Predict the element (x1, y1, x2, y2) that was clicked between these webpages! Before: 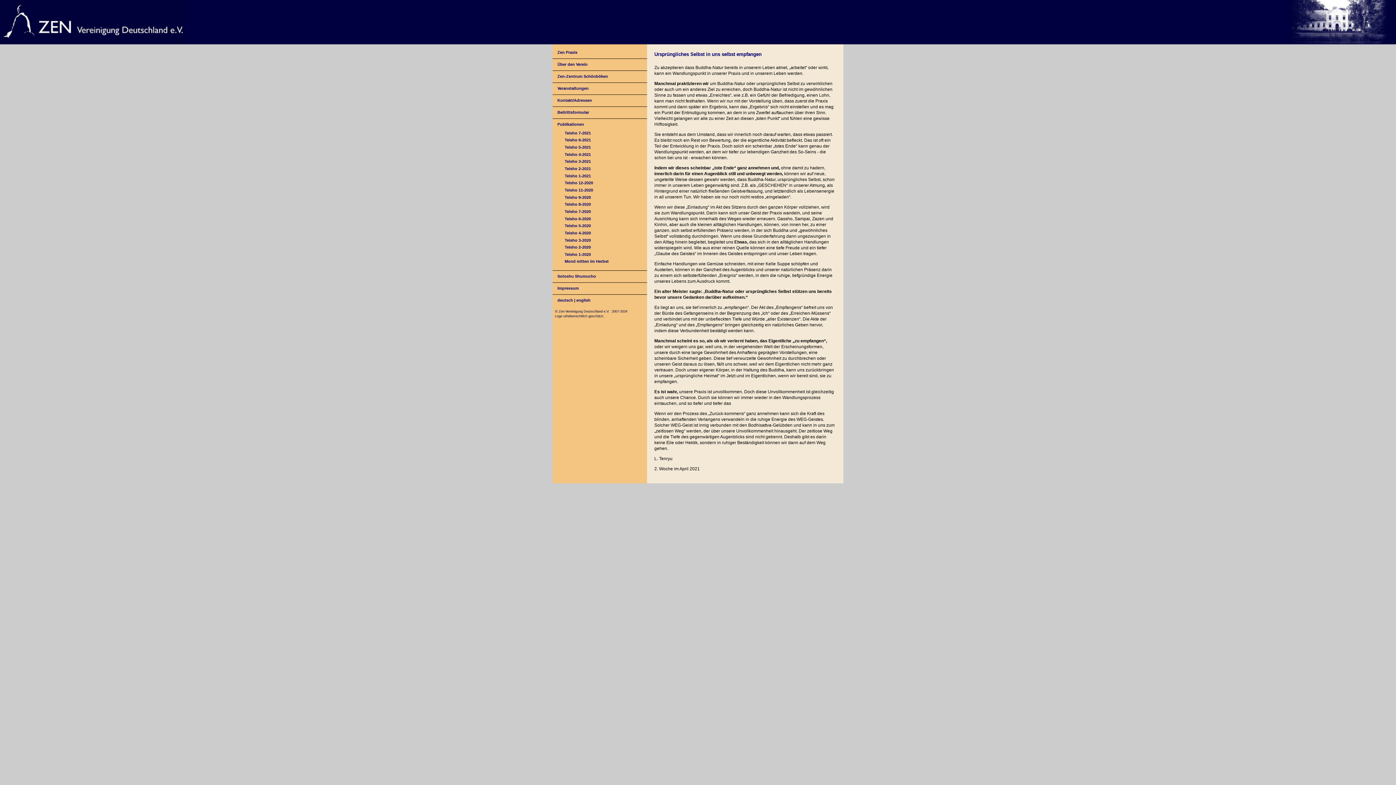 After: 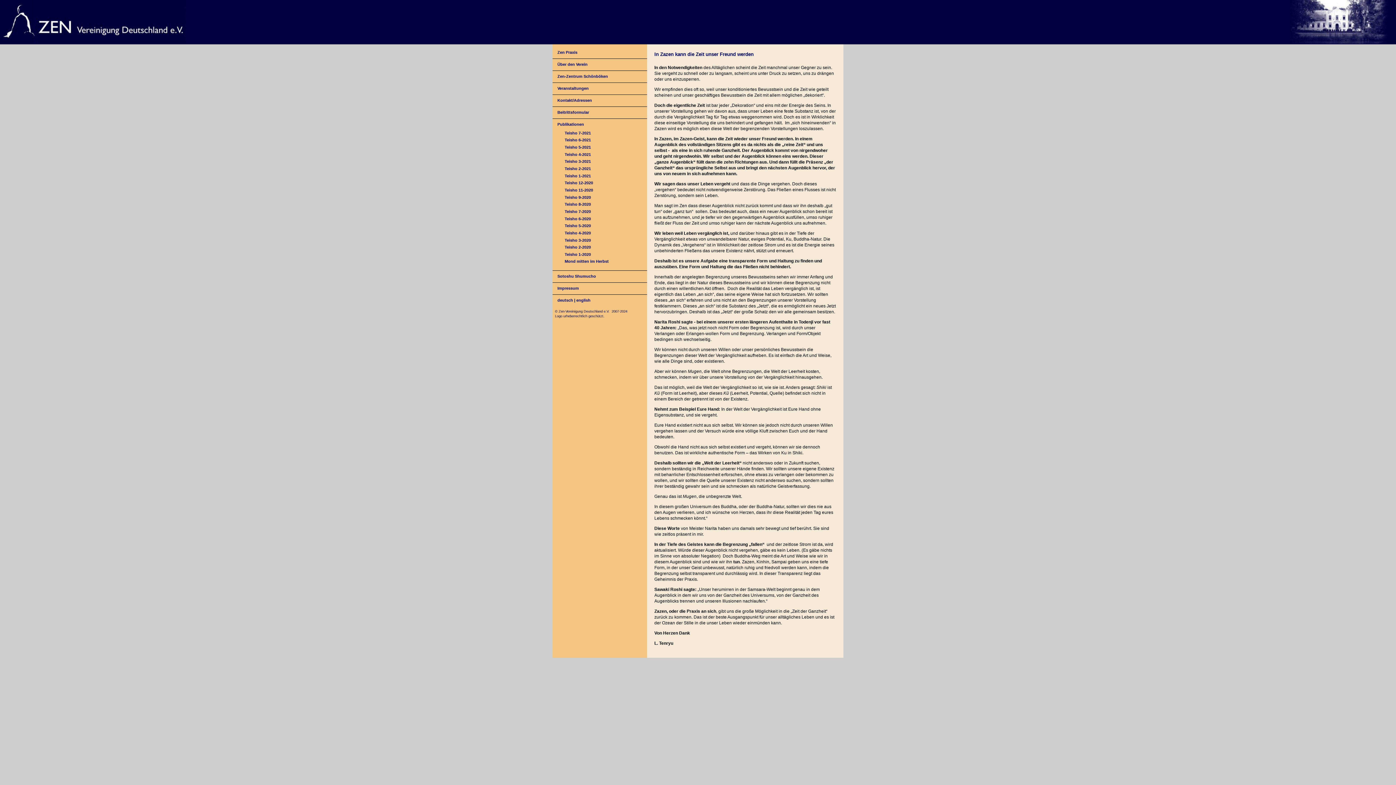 Action: label: Teisho 11-2020 bbox: (564, 187, 593, 192)